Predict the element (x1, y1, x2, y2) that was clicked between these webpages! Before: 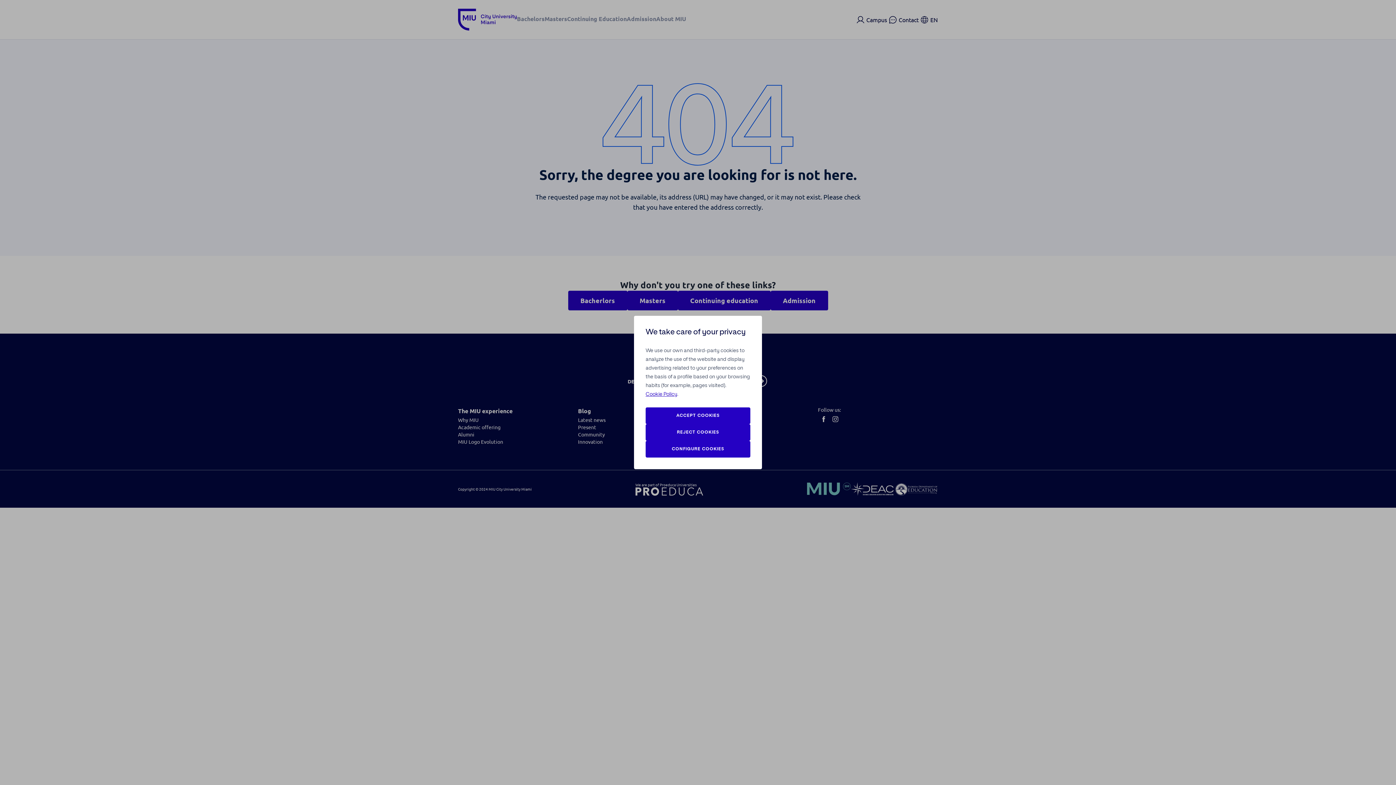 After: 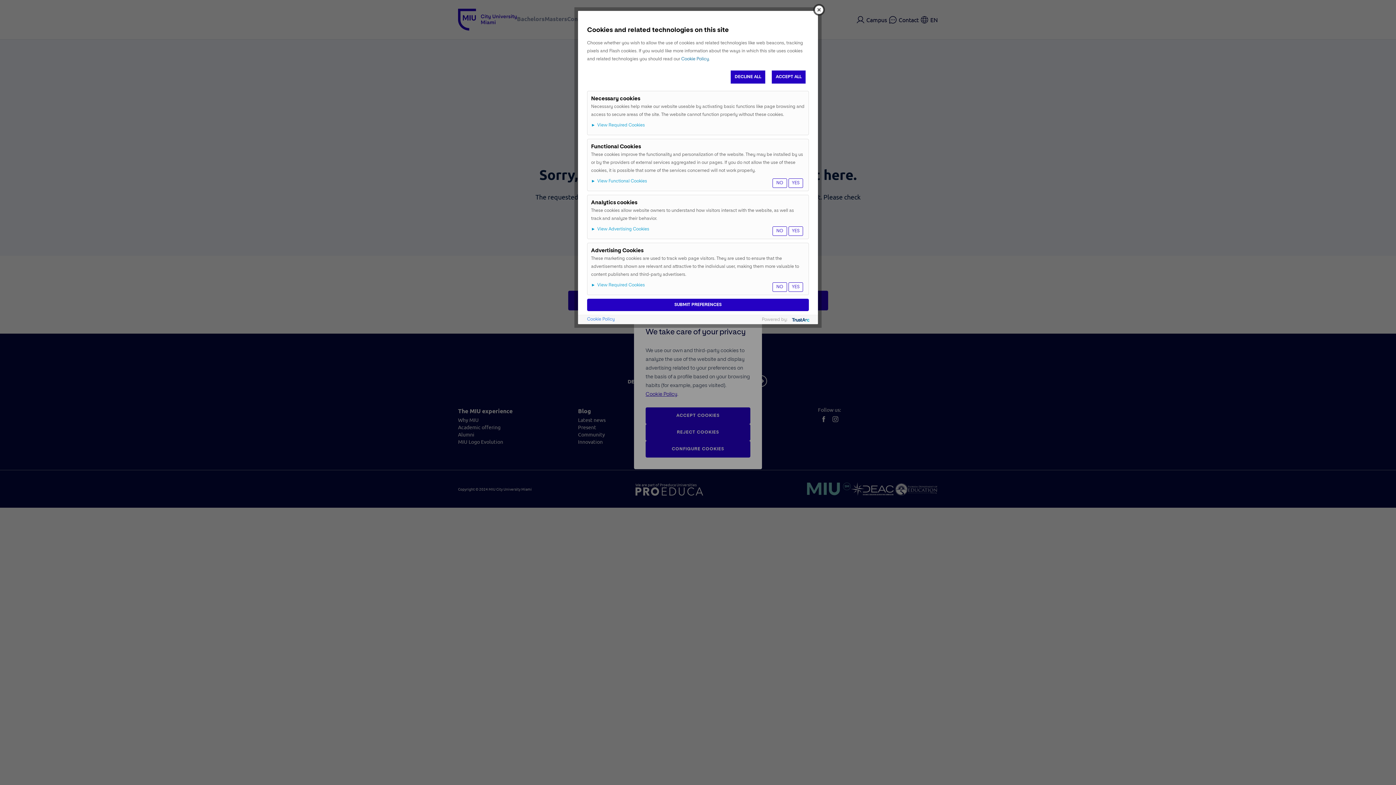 Action: label: CONFIGURE COOKIES bbox: (645, 441, 750, 457)